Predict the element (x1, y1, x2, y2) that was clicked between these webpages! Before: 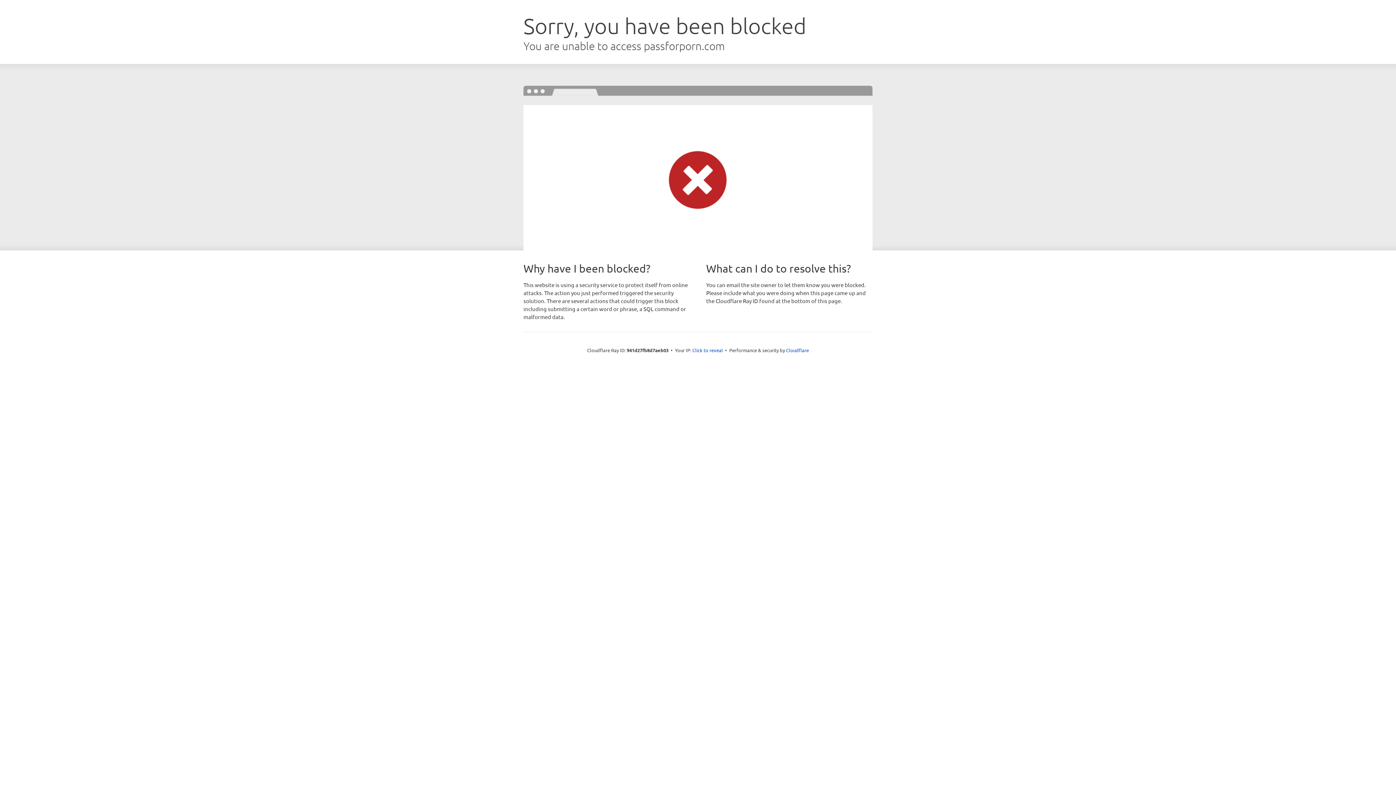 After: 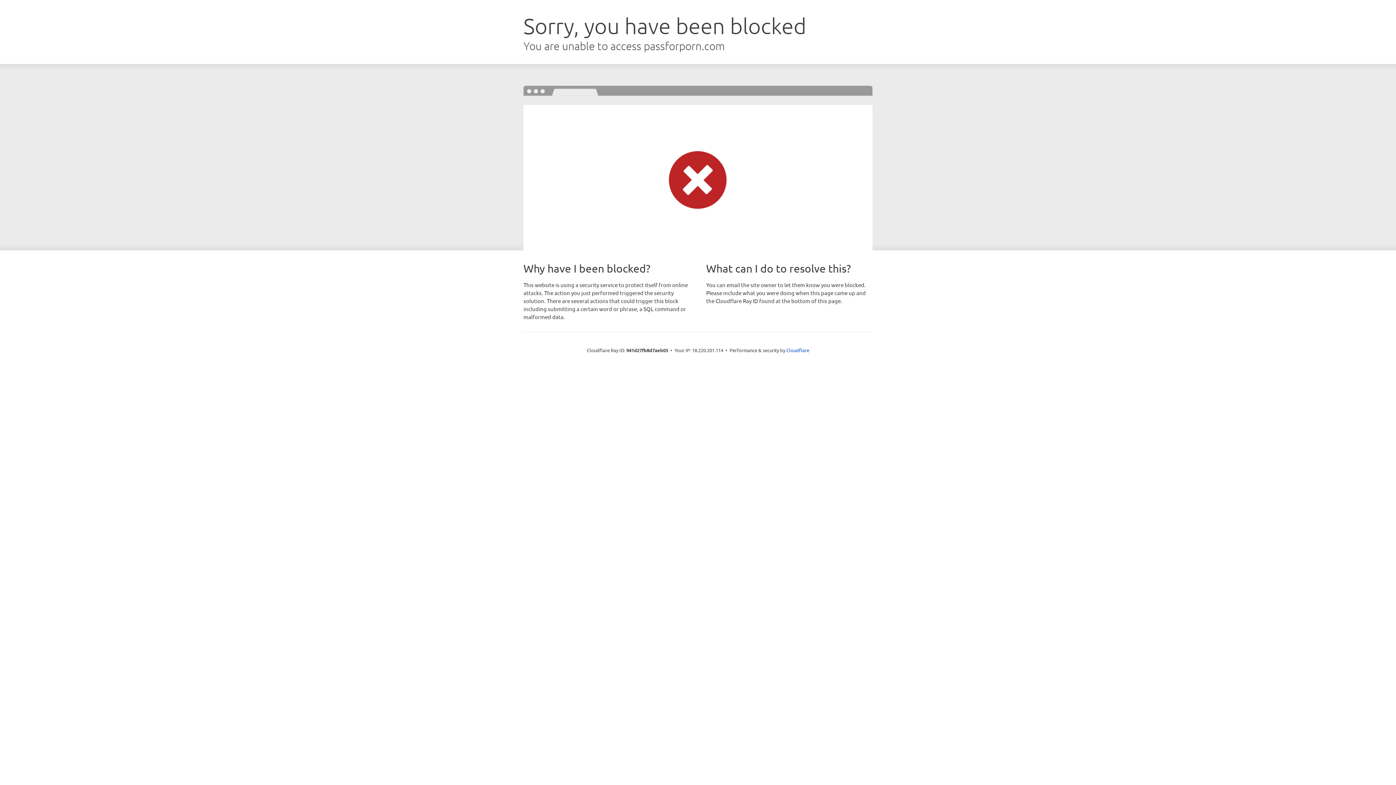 Action: label: Click to reveal bbox: (692, 346, 723, 353)